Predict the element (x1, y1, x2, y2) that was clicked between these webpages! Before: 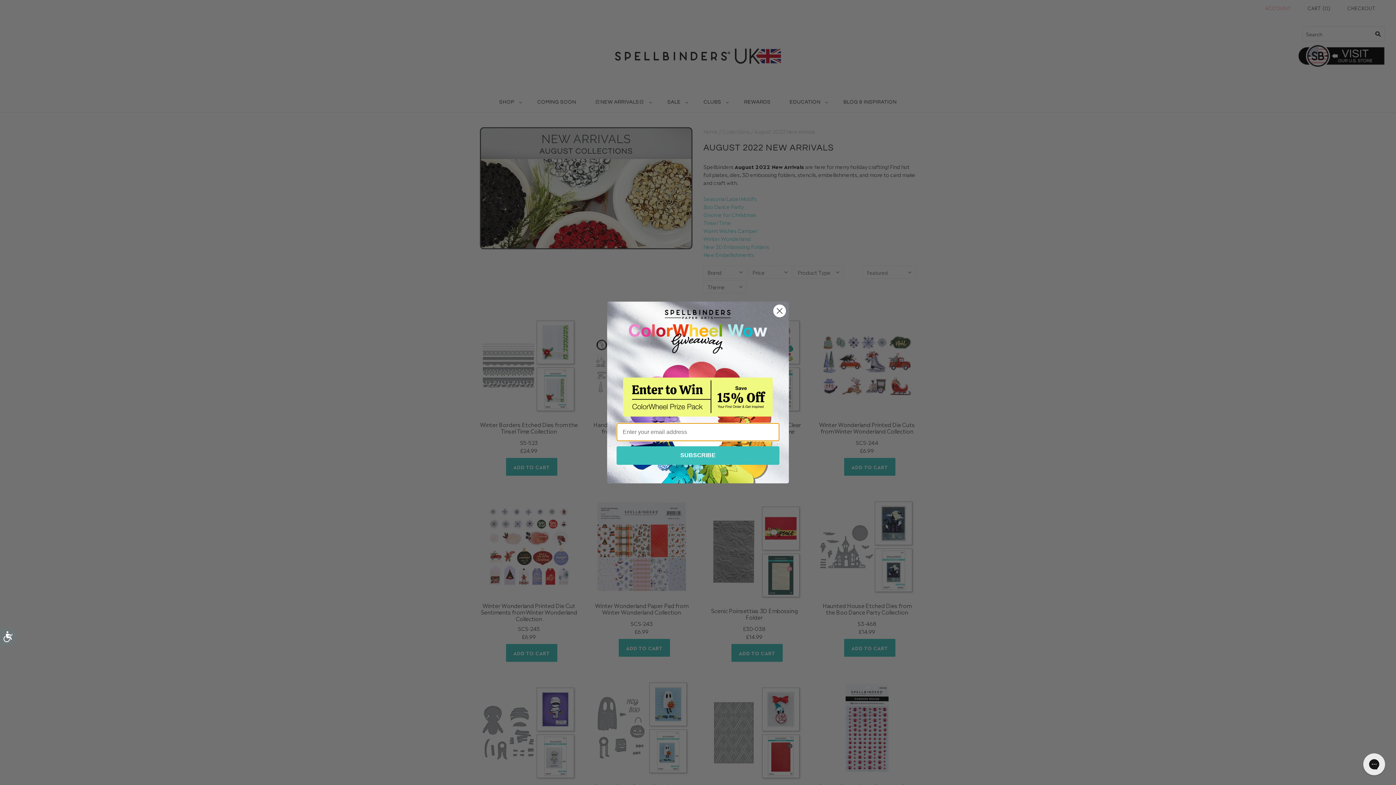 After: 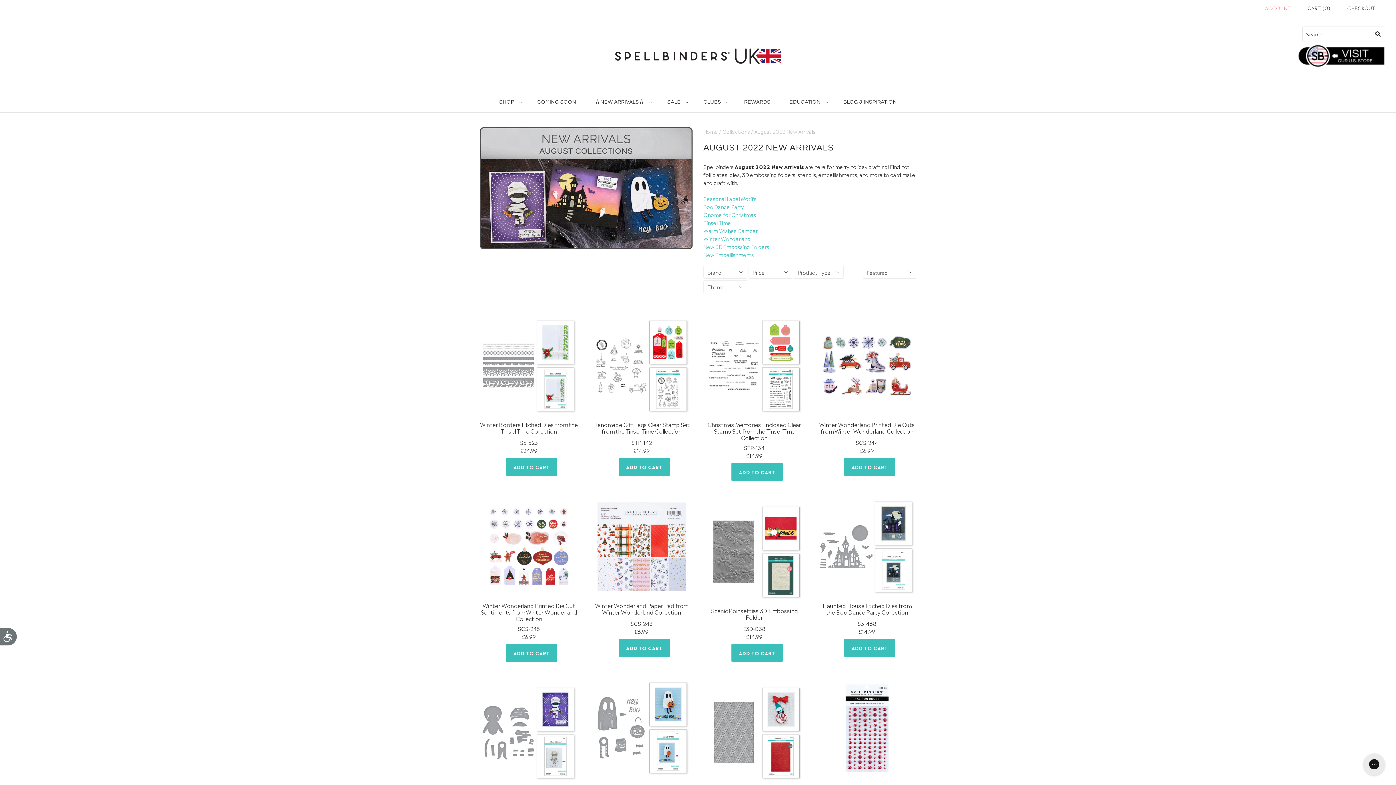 Action: bbox: (773, 304, 786, 317) label: Close dialog